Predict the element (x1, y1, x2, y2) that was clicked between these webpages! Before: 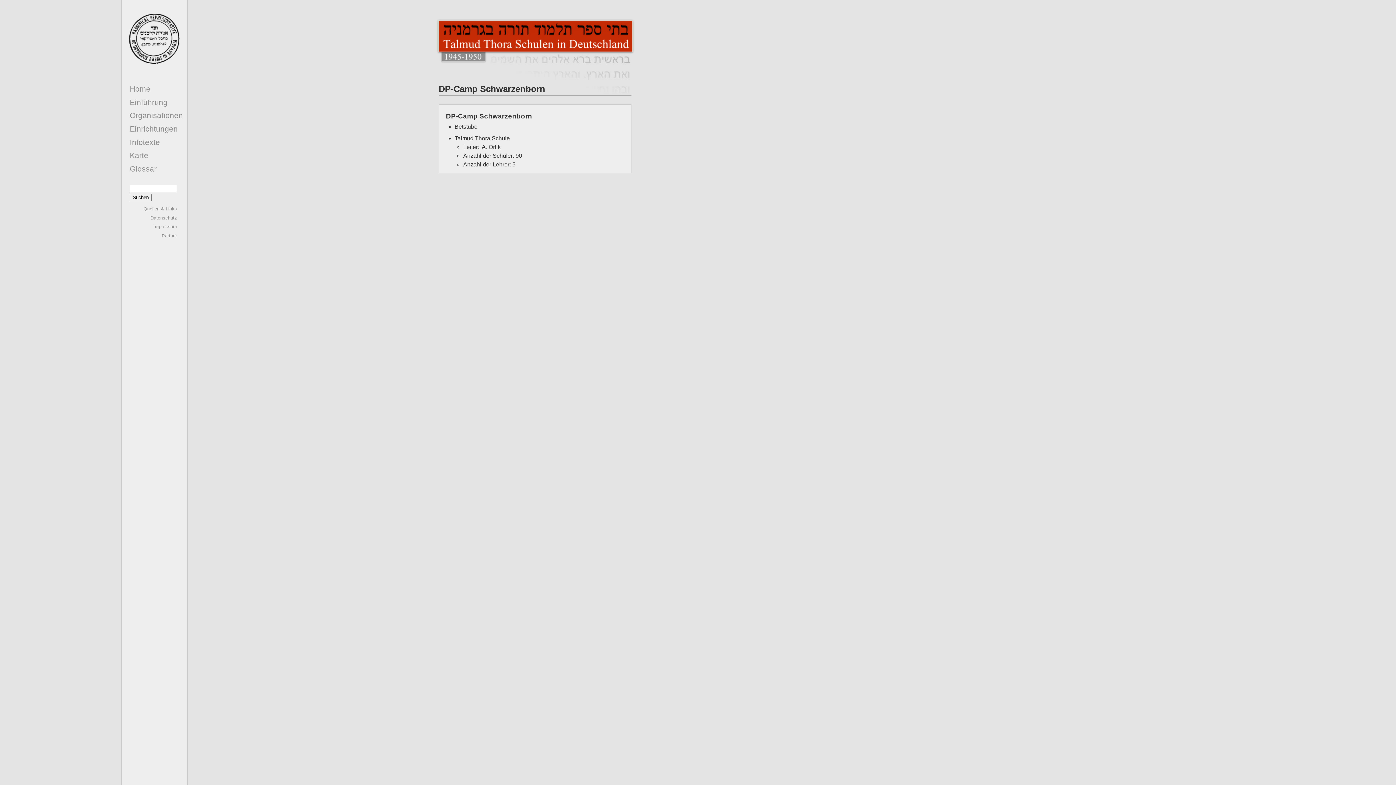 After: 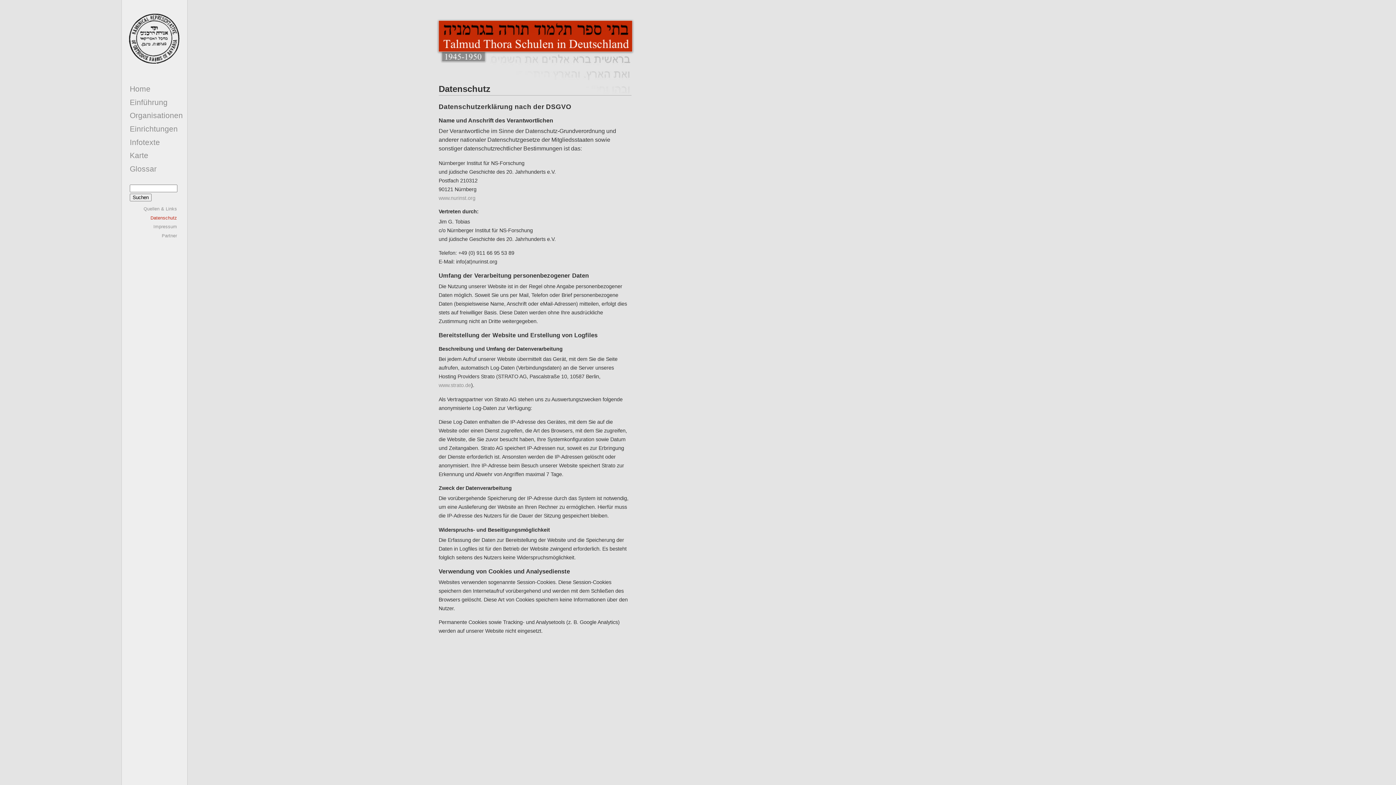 Action: label: Datenschutz bbox: (150, 215, 177, 220)